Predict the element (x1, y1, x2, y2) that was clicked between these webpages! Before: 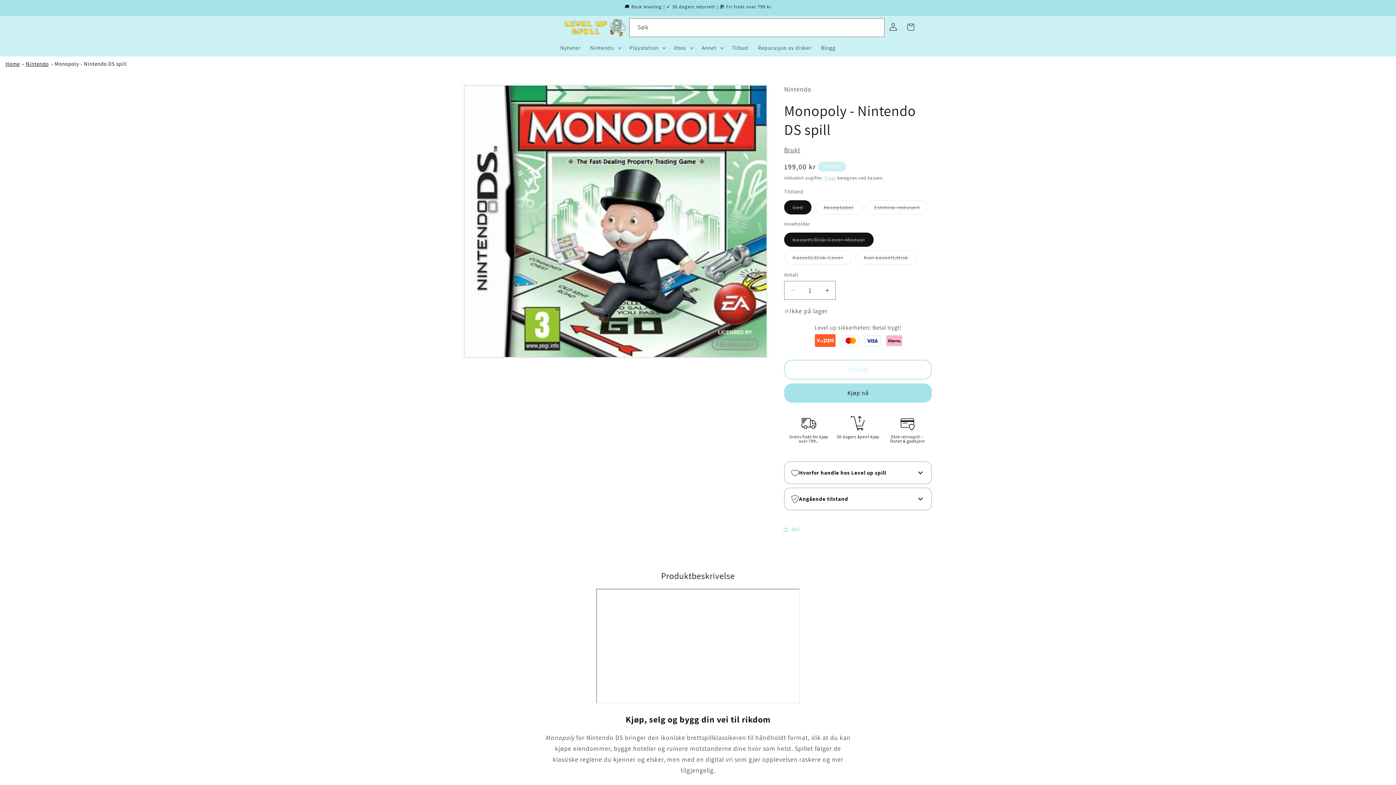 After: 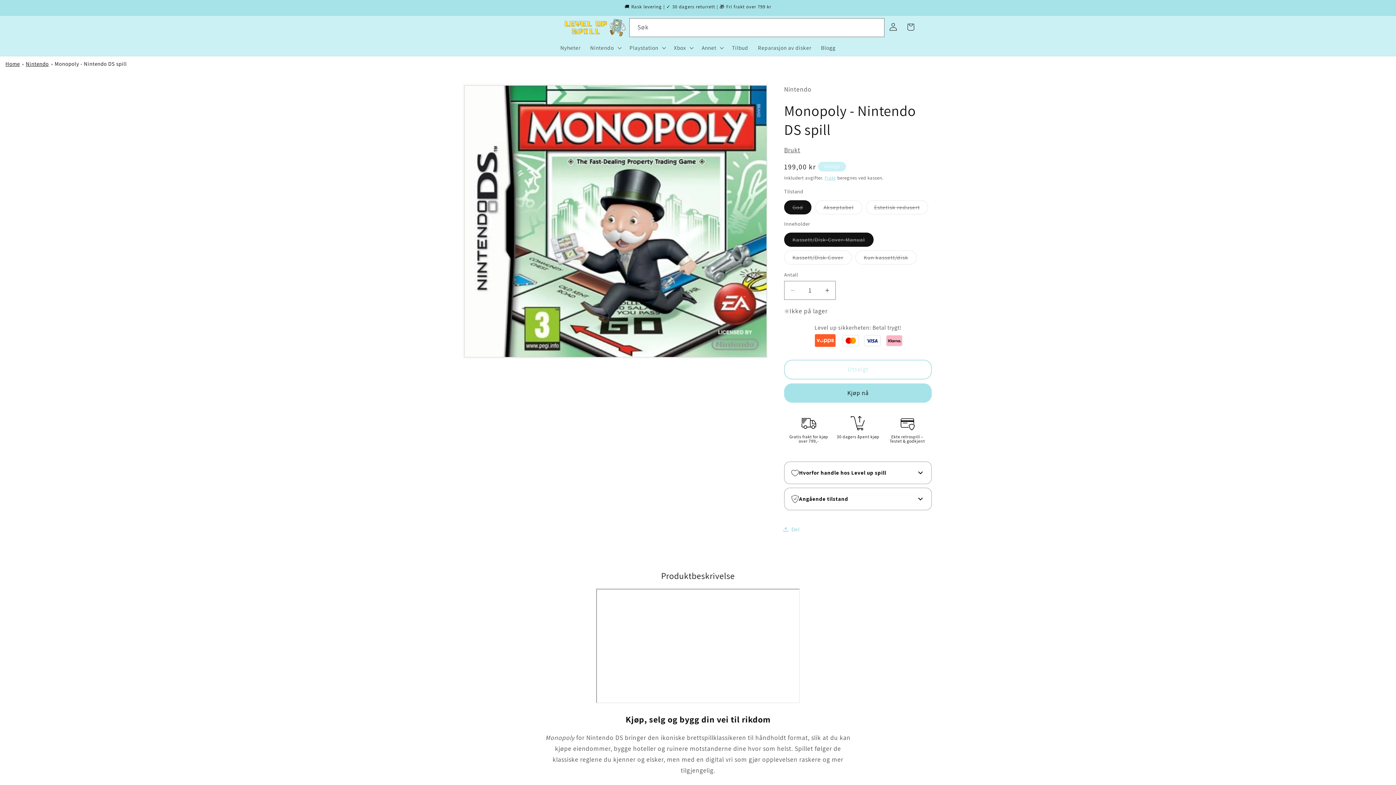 Action: label: Monopoly - Nintendo DS spill bbox: (54, 60, 126, 67)